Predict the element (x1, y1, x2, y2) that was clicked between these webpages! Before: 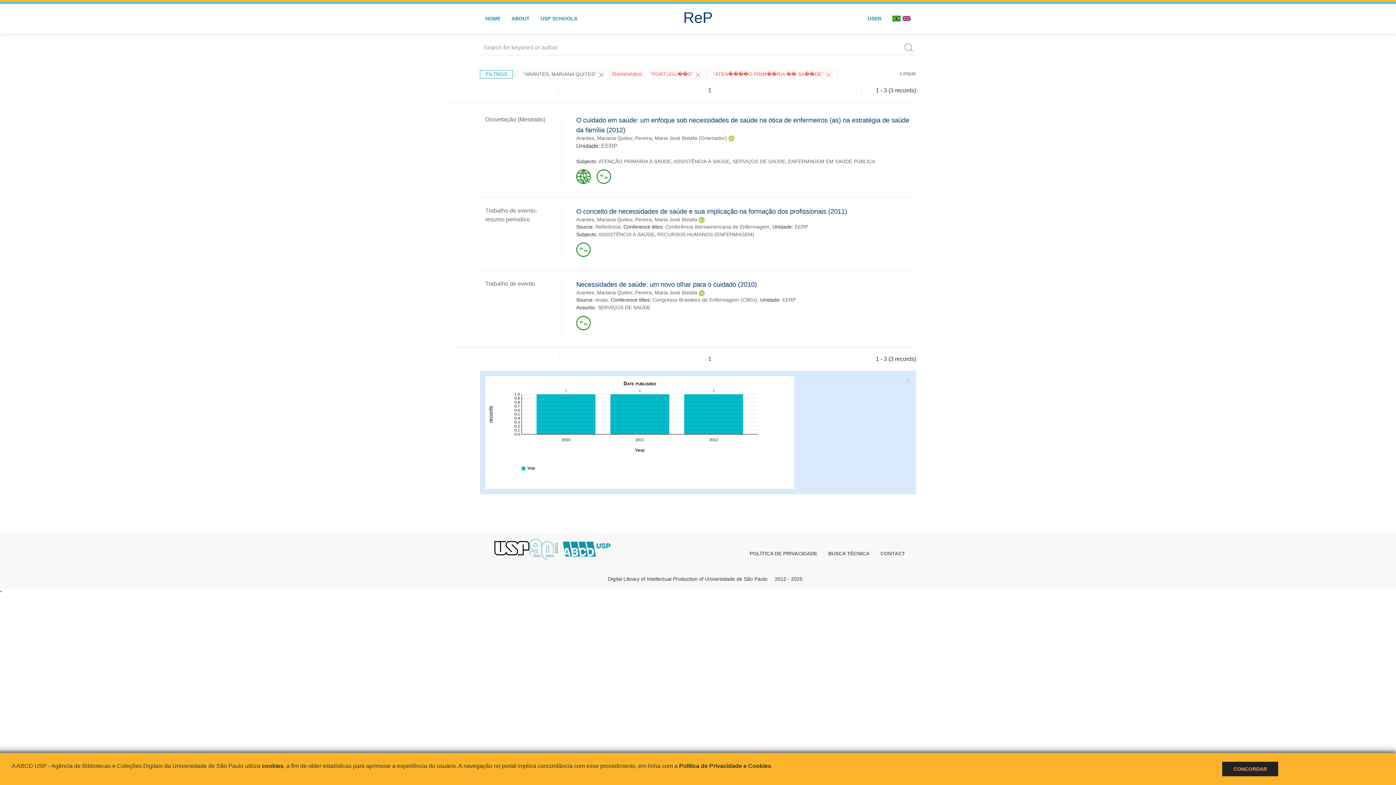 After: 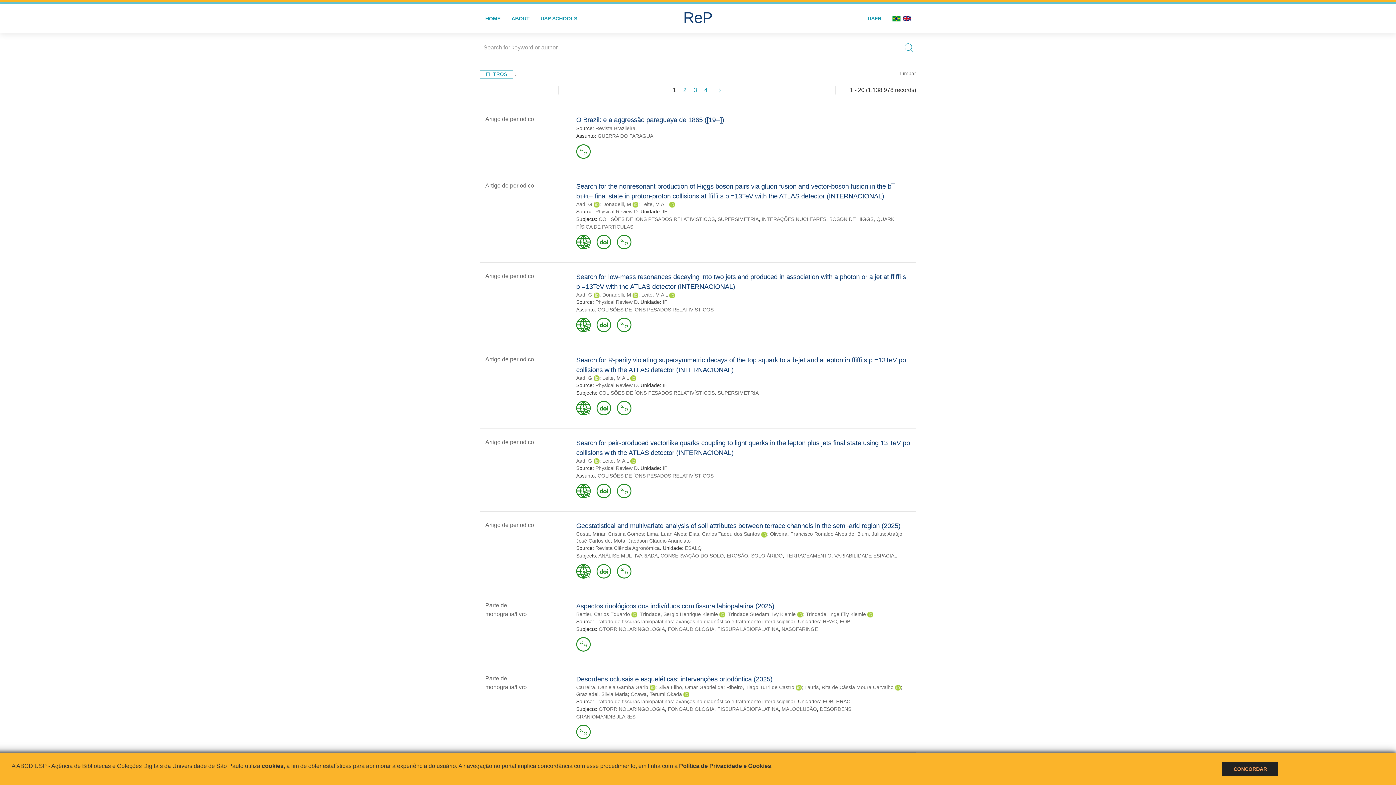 Action: bbox: (901, 40, 916, 54)